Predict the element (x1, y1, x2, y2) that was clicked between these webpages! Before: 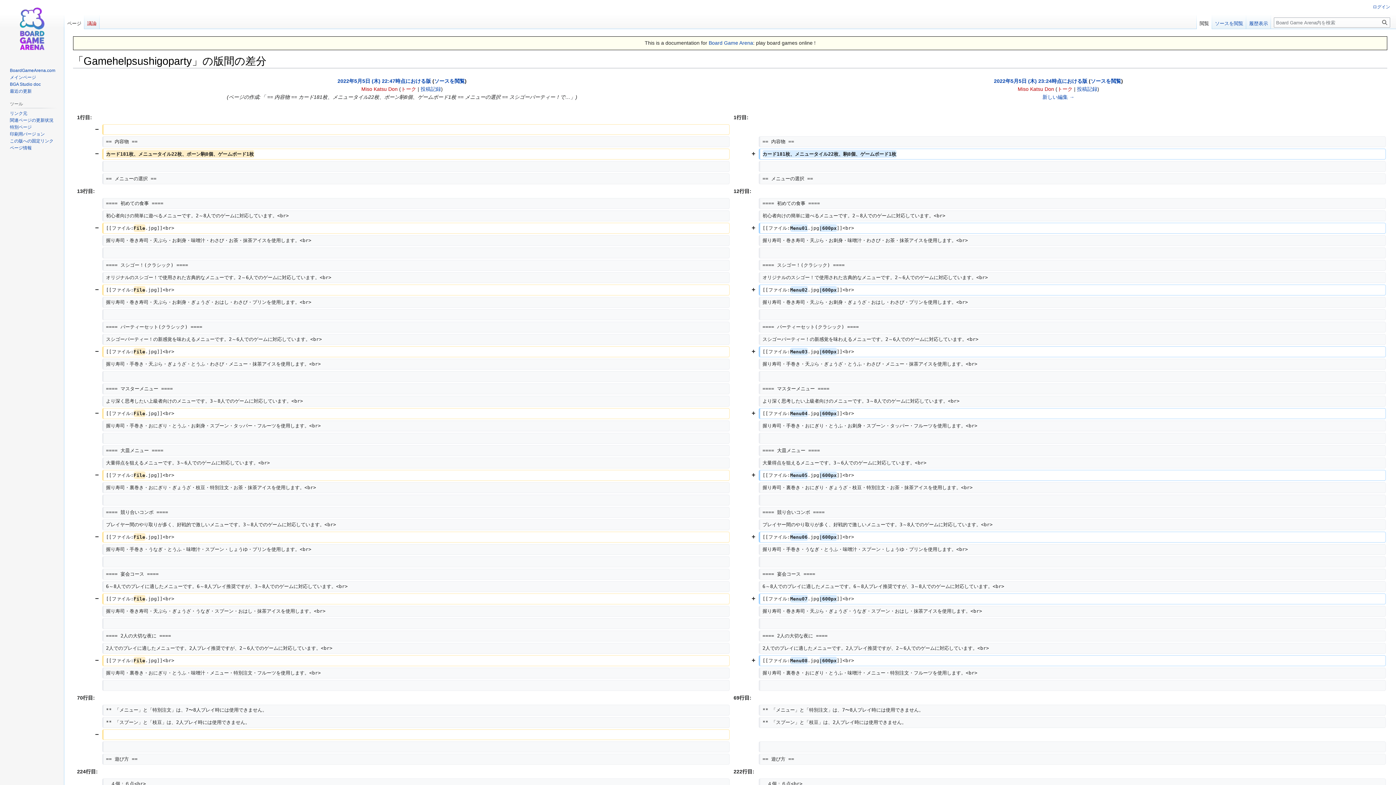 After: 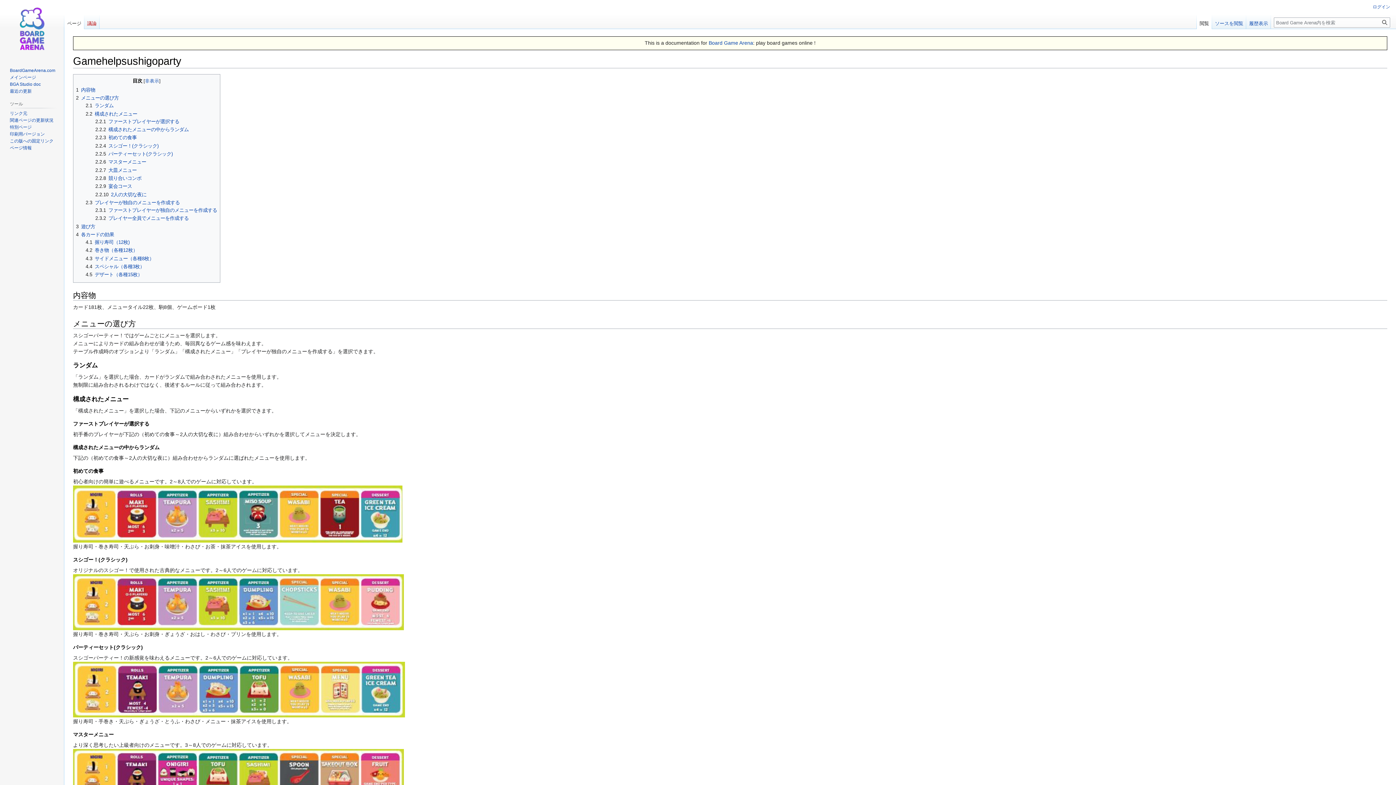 Action: label: 閲覧 bbox: (1197, 14, 1212, 29)